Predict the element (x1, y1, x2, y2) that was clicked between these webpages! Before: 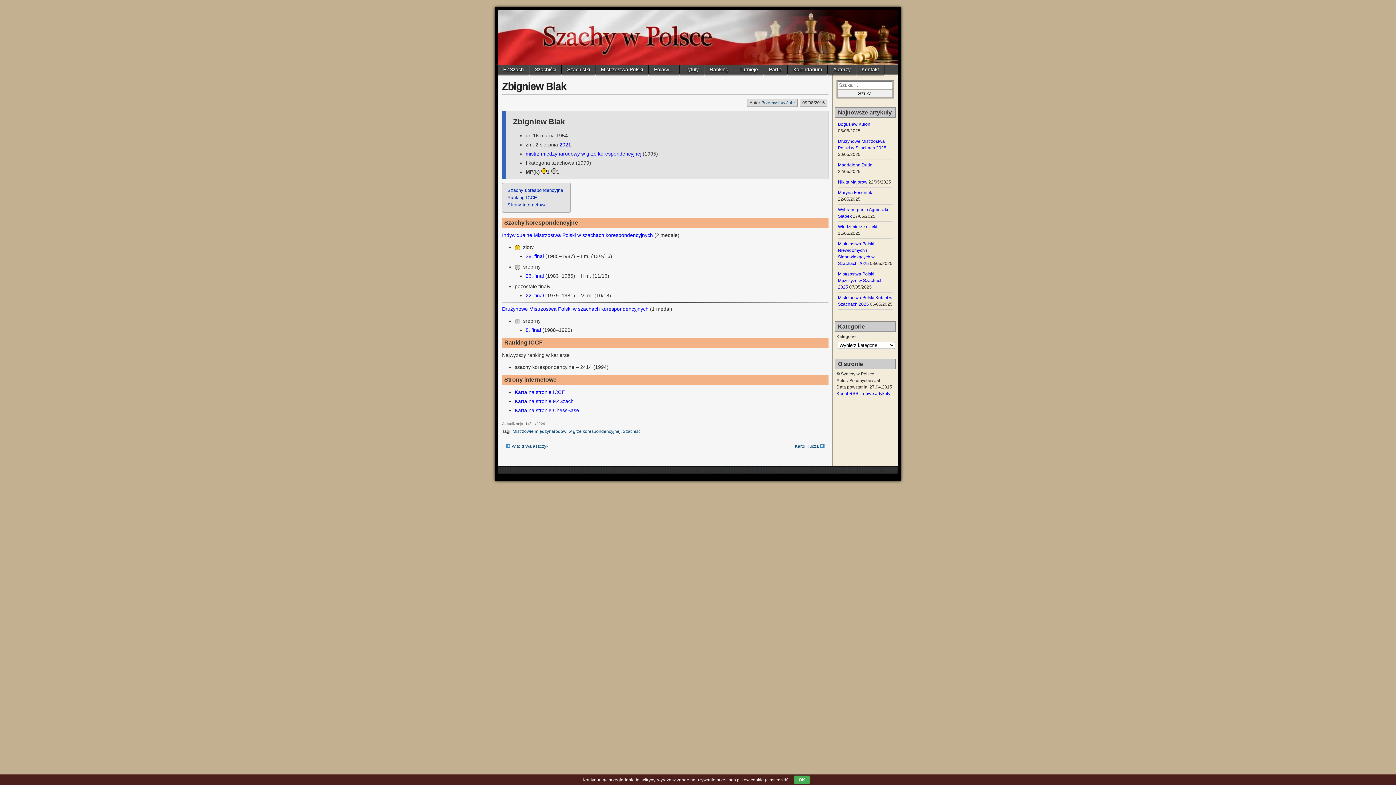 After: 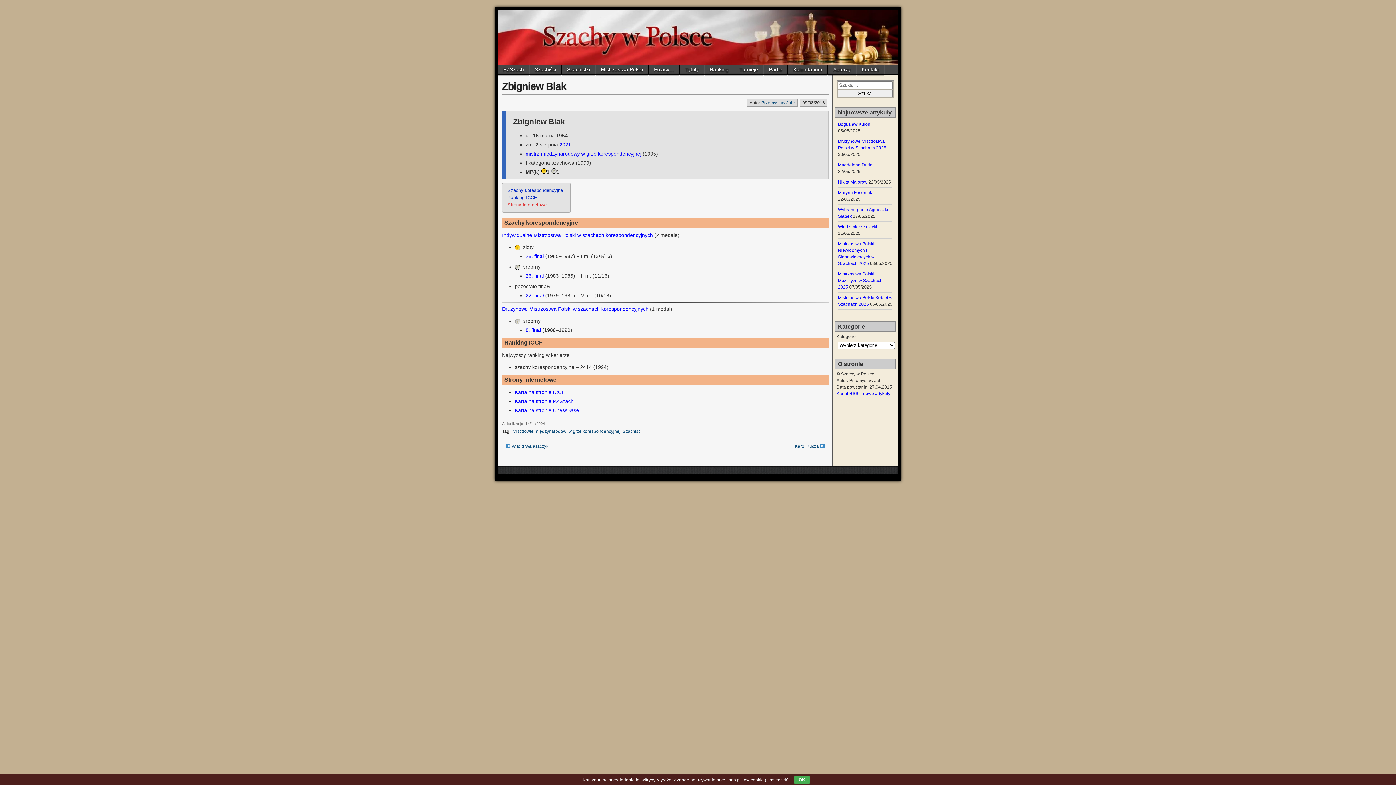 Action: bbox: (506, 201, 546, 208) label:  Strony internetowe